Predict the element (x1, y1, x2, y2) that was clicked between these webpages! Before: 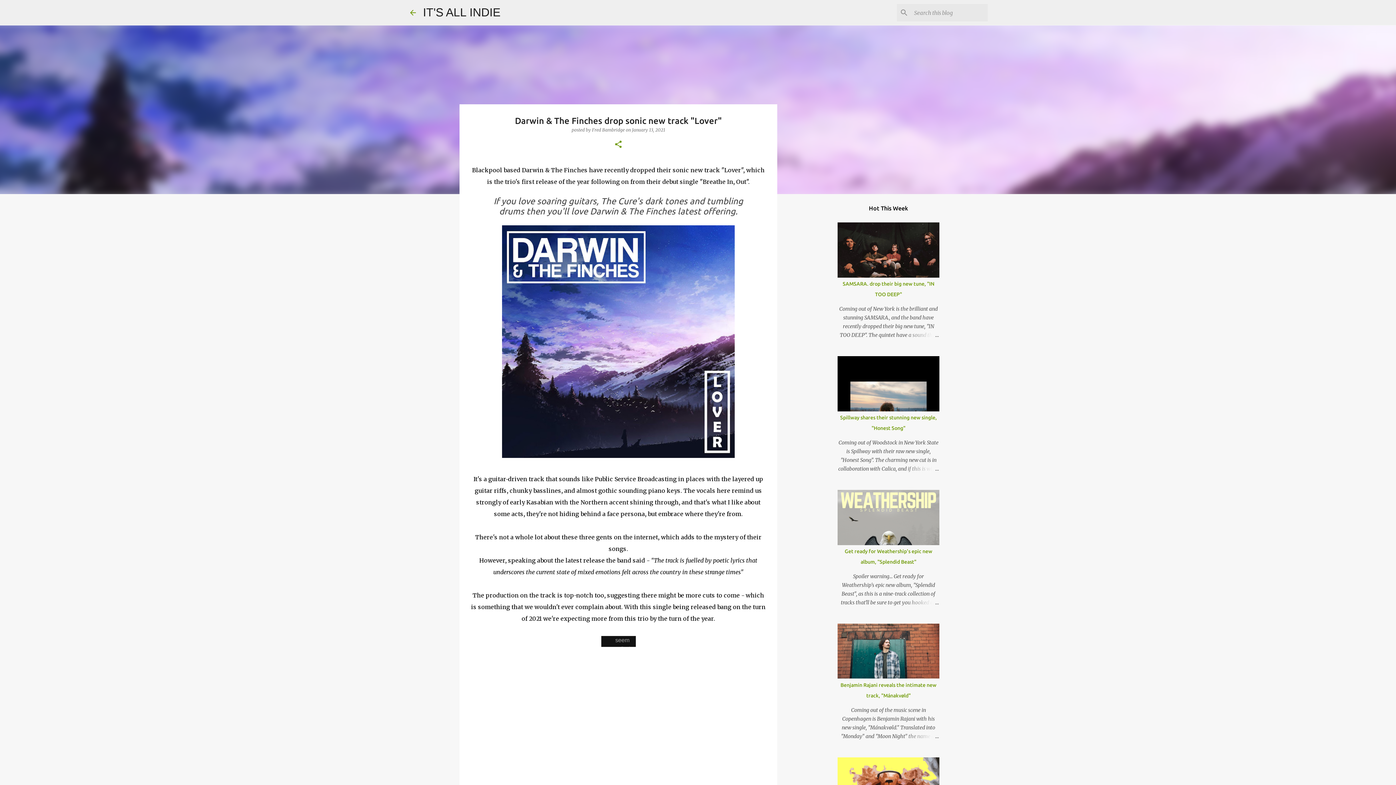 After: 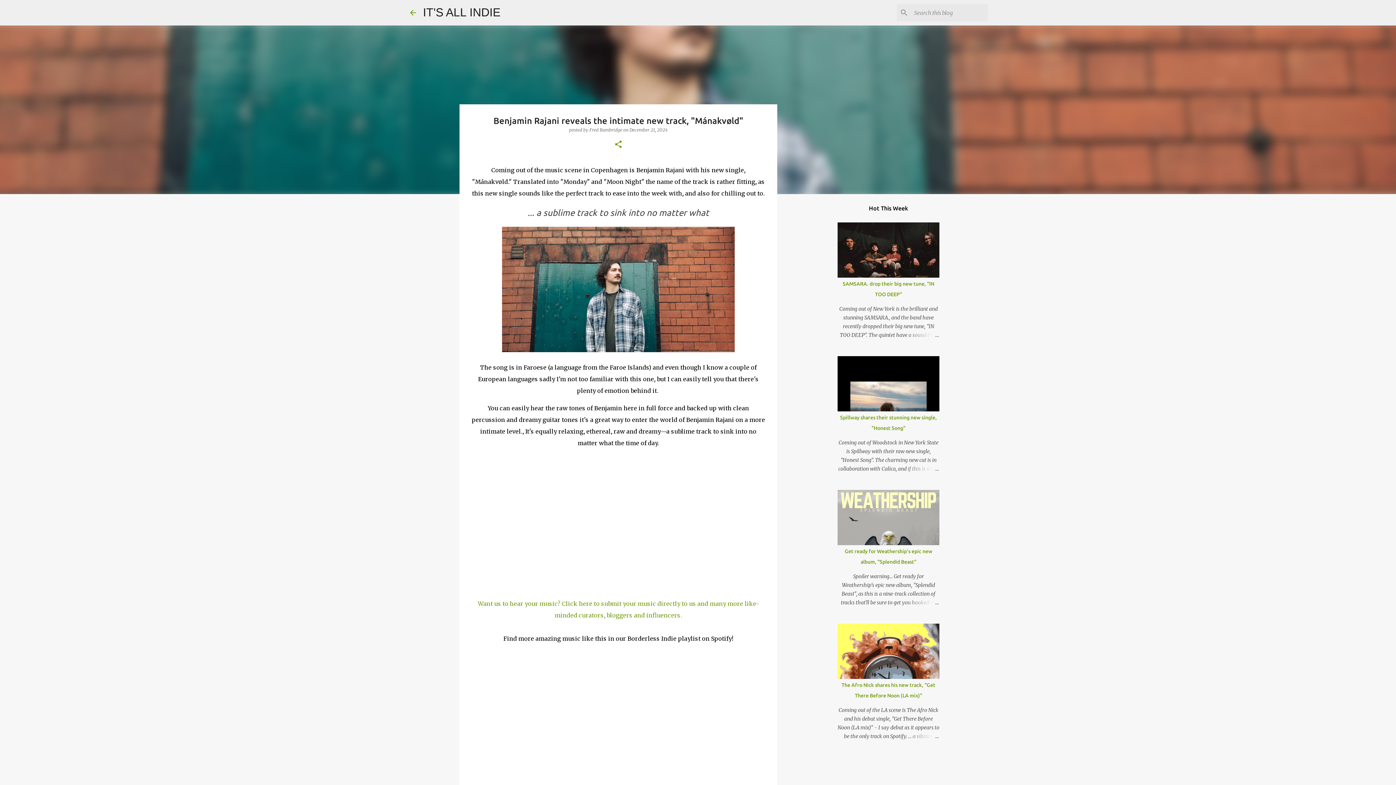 Action: bbox: (837, 673, 939, 680)